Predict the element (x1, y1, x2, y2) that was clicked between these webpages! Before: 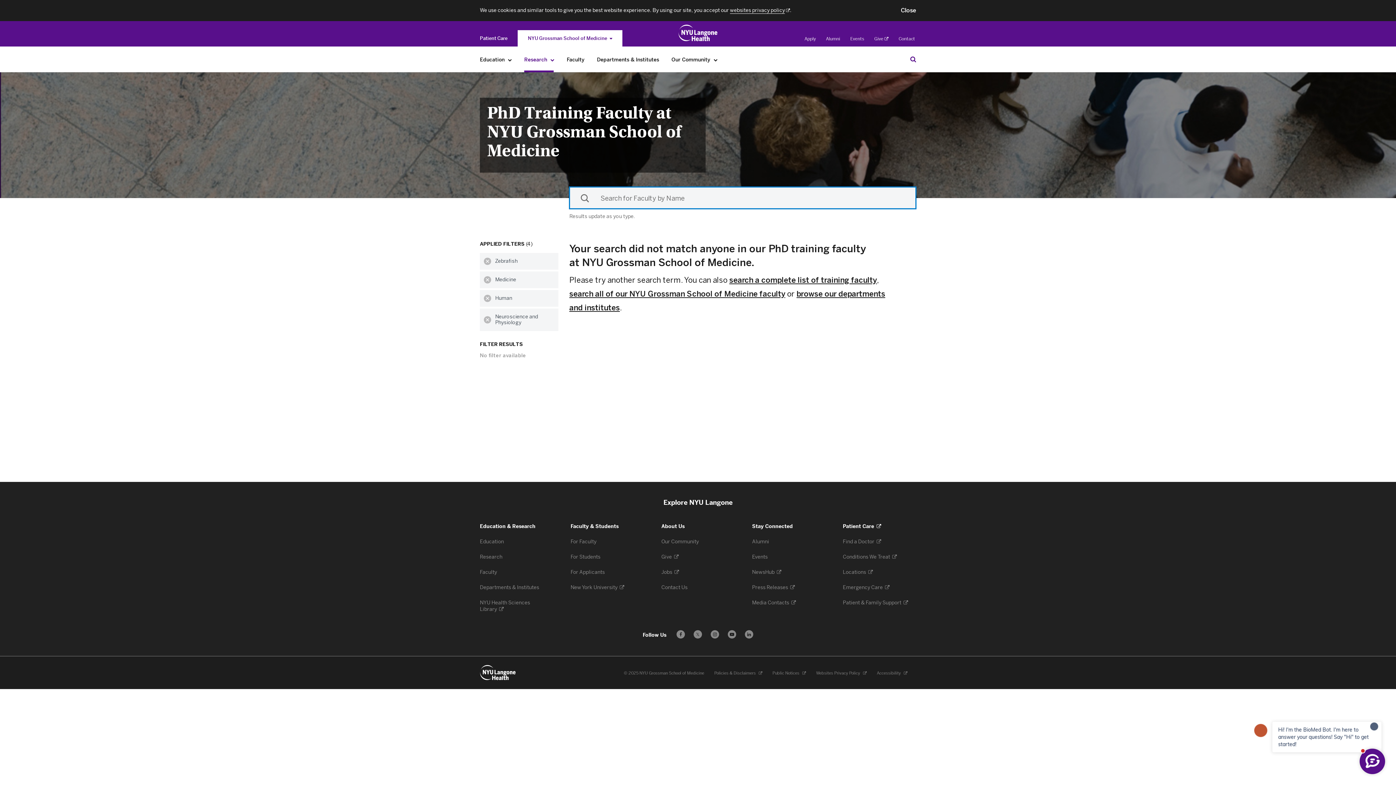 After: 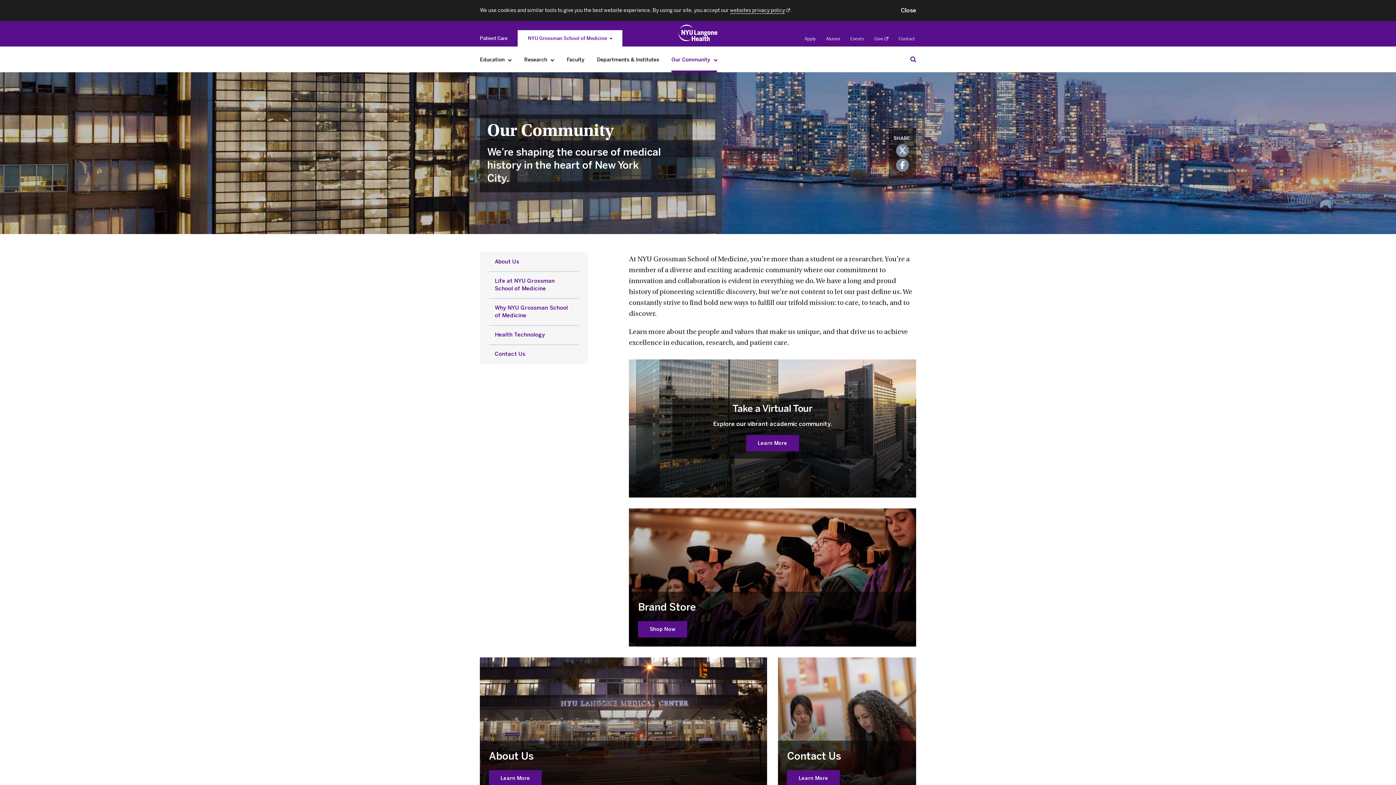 Action: bbox: (661, 539, 700, 545) label: Our Community 